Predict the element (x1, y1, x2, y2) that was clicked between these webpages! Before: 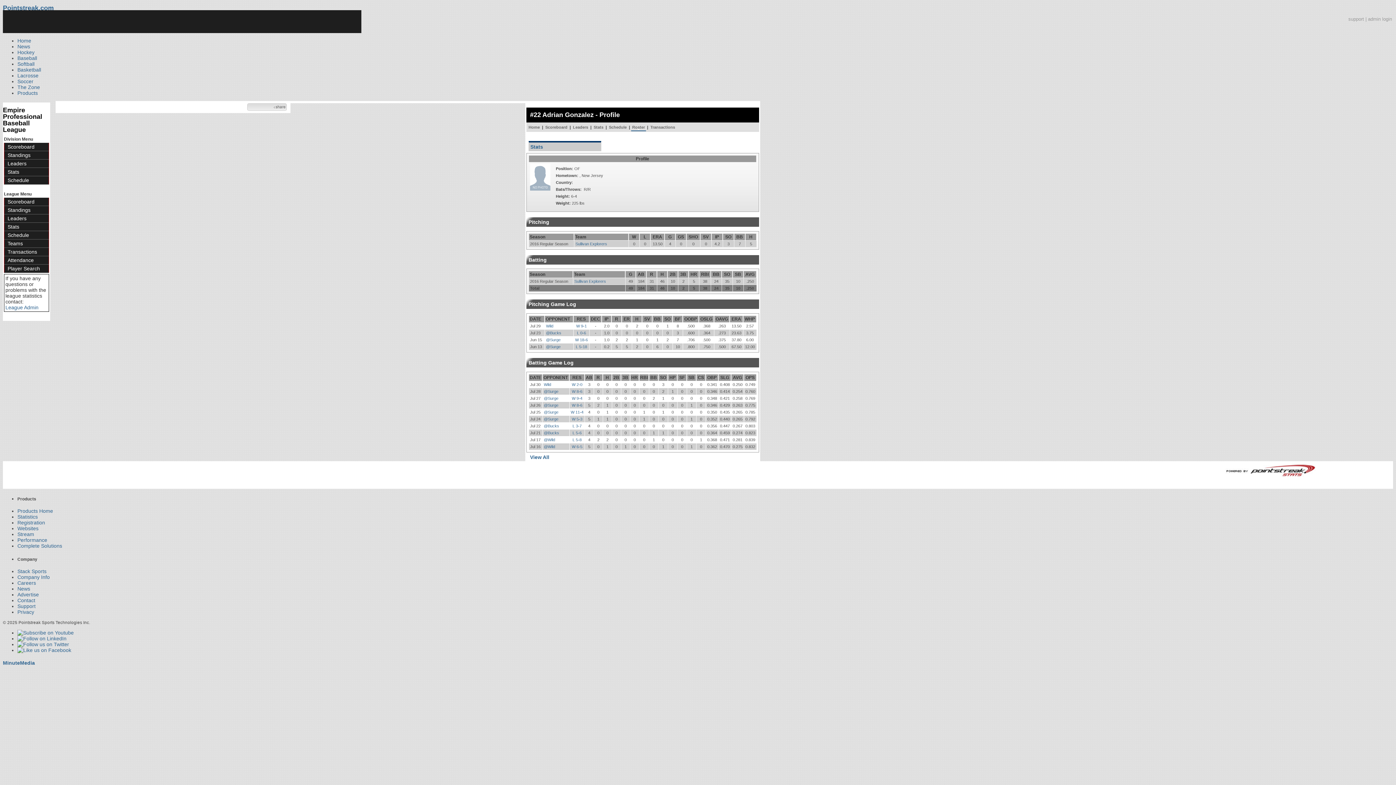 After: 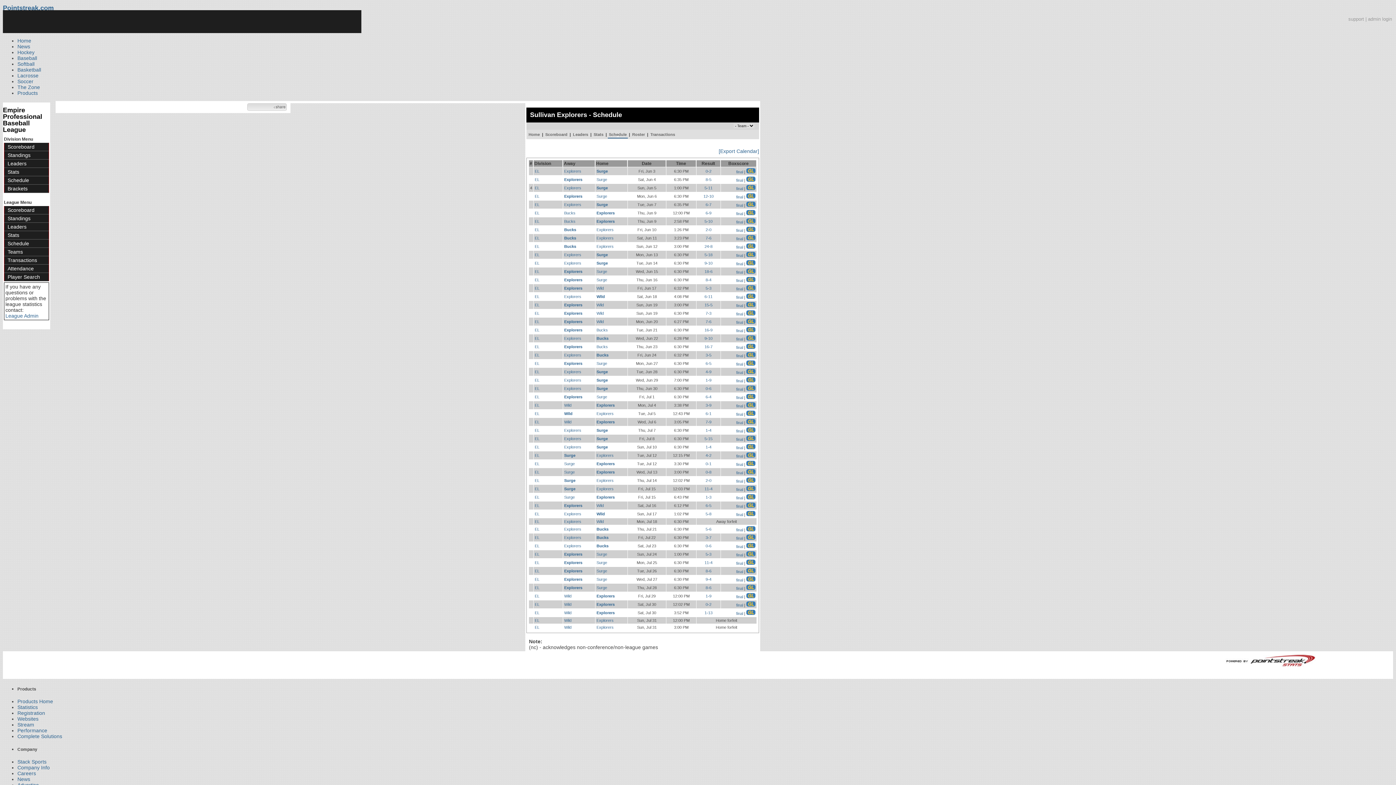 Action: bbox: (608, 124, 628, 130) label: Schedule